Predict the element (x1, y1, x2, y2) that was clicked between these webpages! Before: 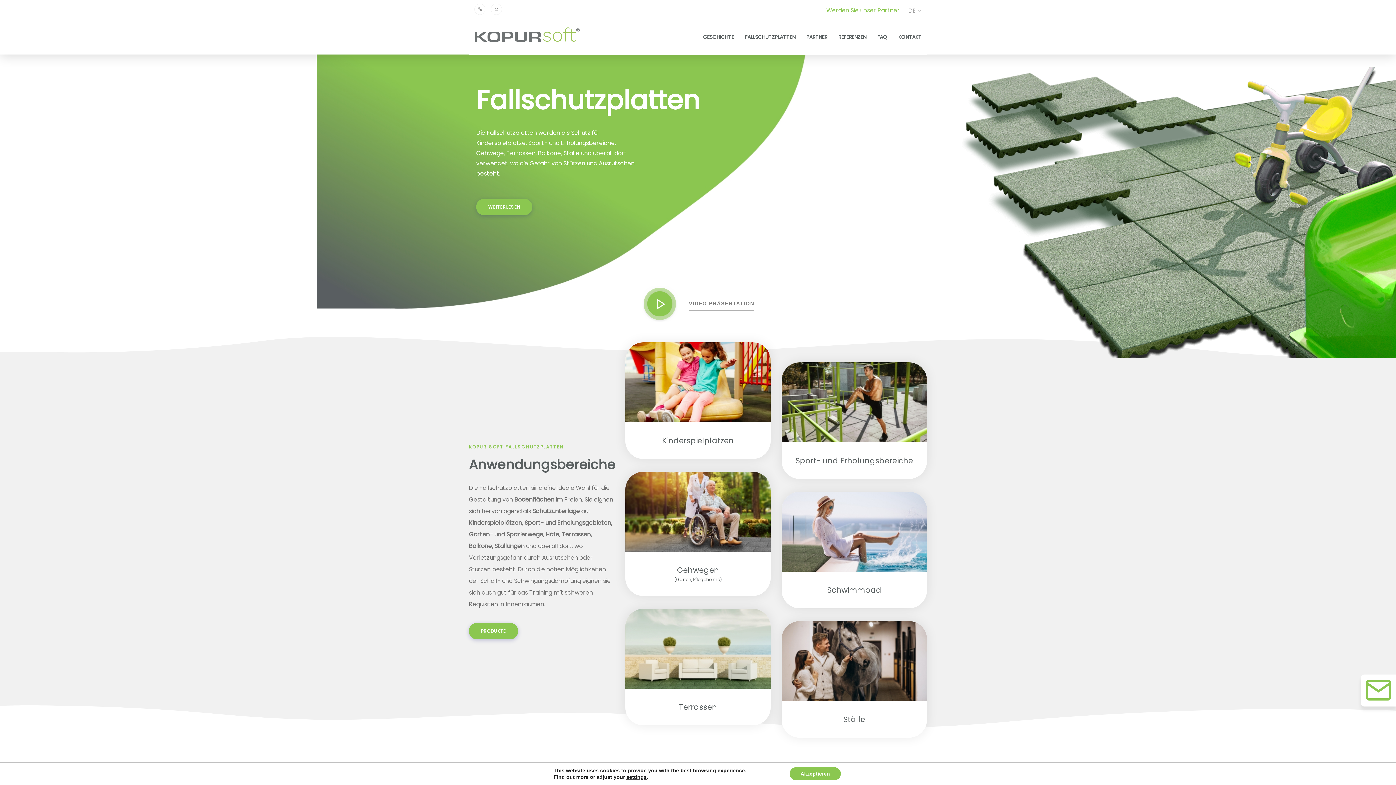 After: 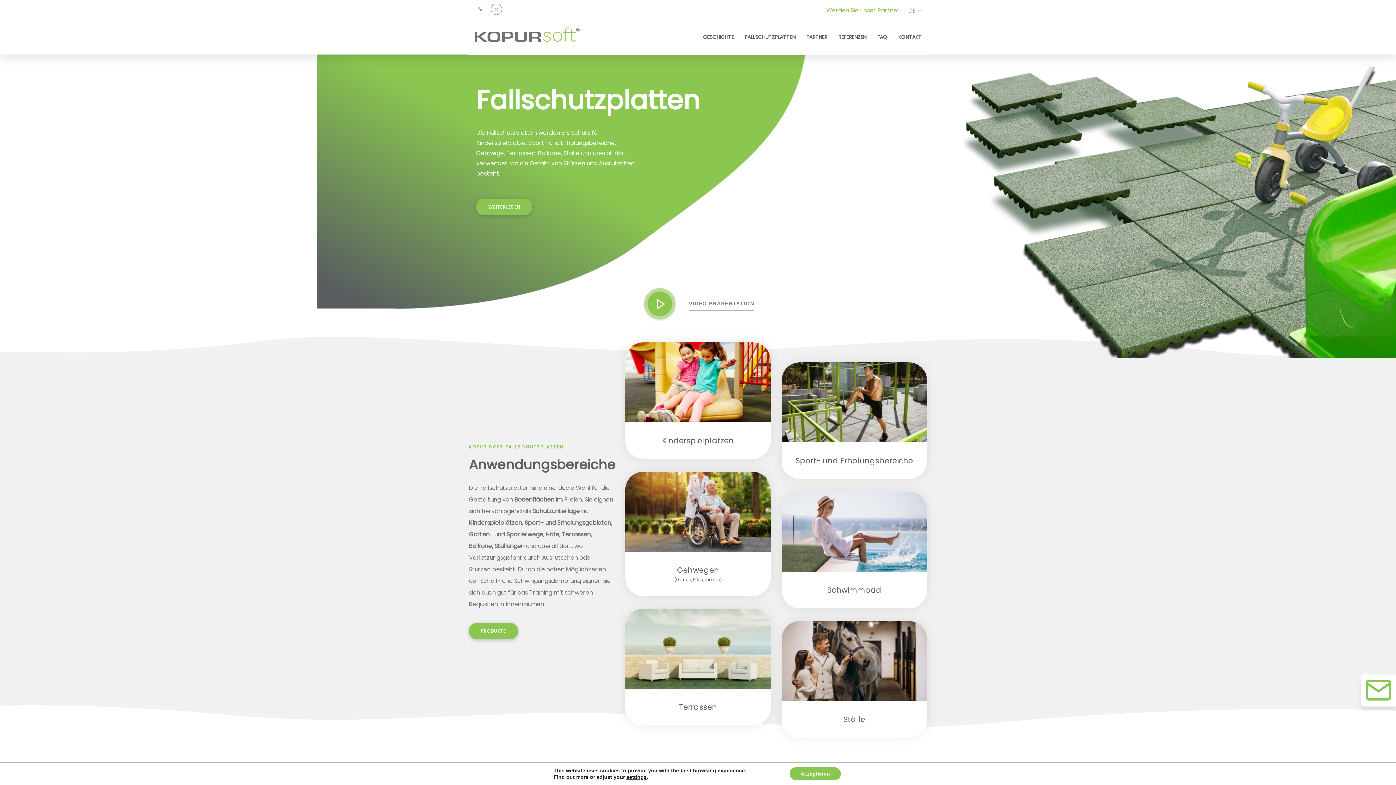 Action: bbox: (490, 9, 507, 16)